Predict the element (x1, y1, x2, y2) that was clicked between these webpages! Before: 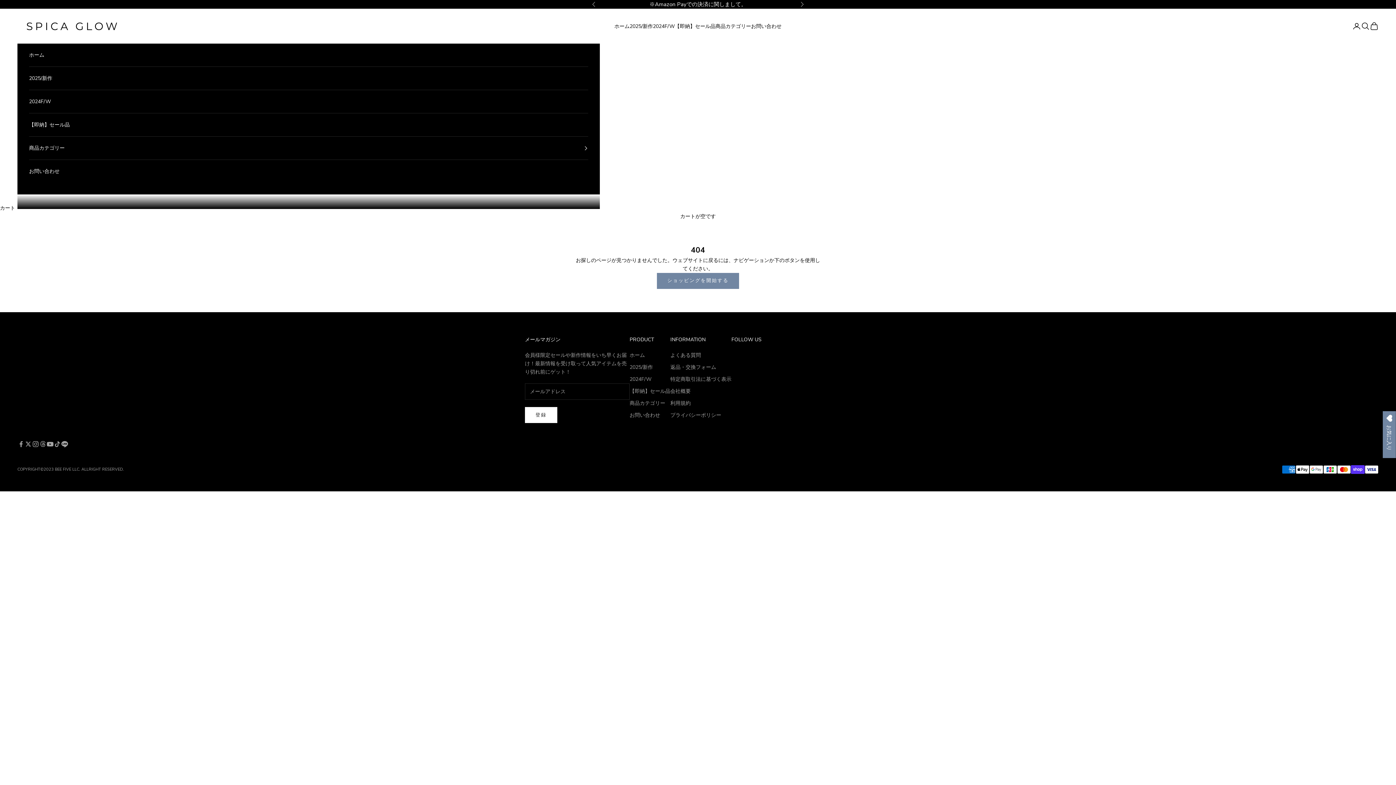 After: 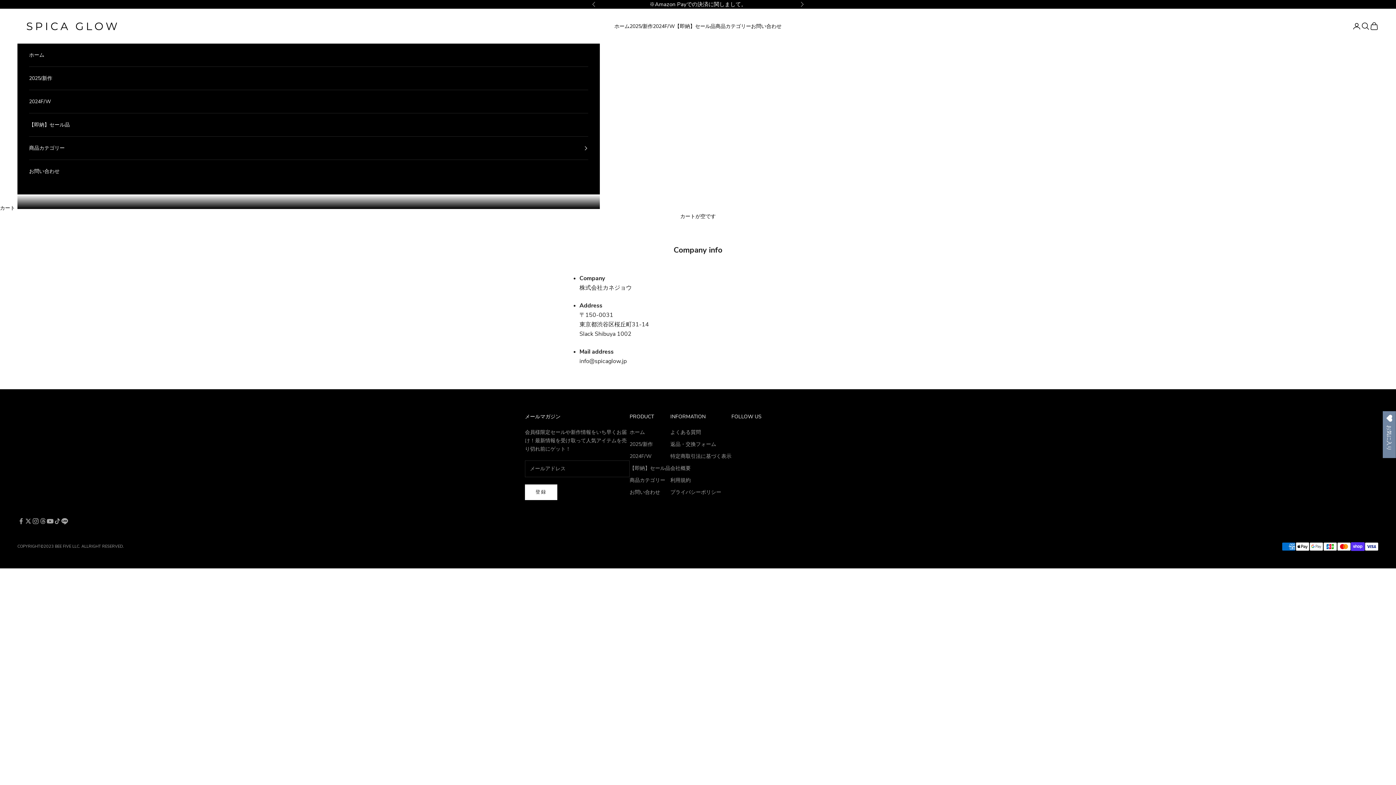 Action: bbox: (670, 387, 690, 394) label: 会社概要